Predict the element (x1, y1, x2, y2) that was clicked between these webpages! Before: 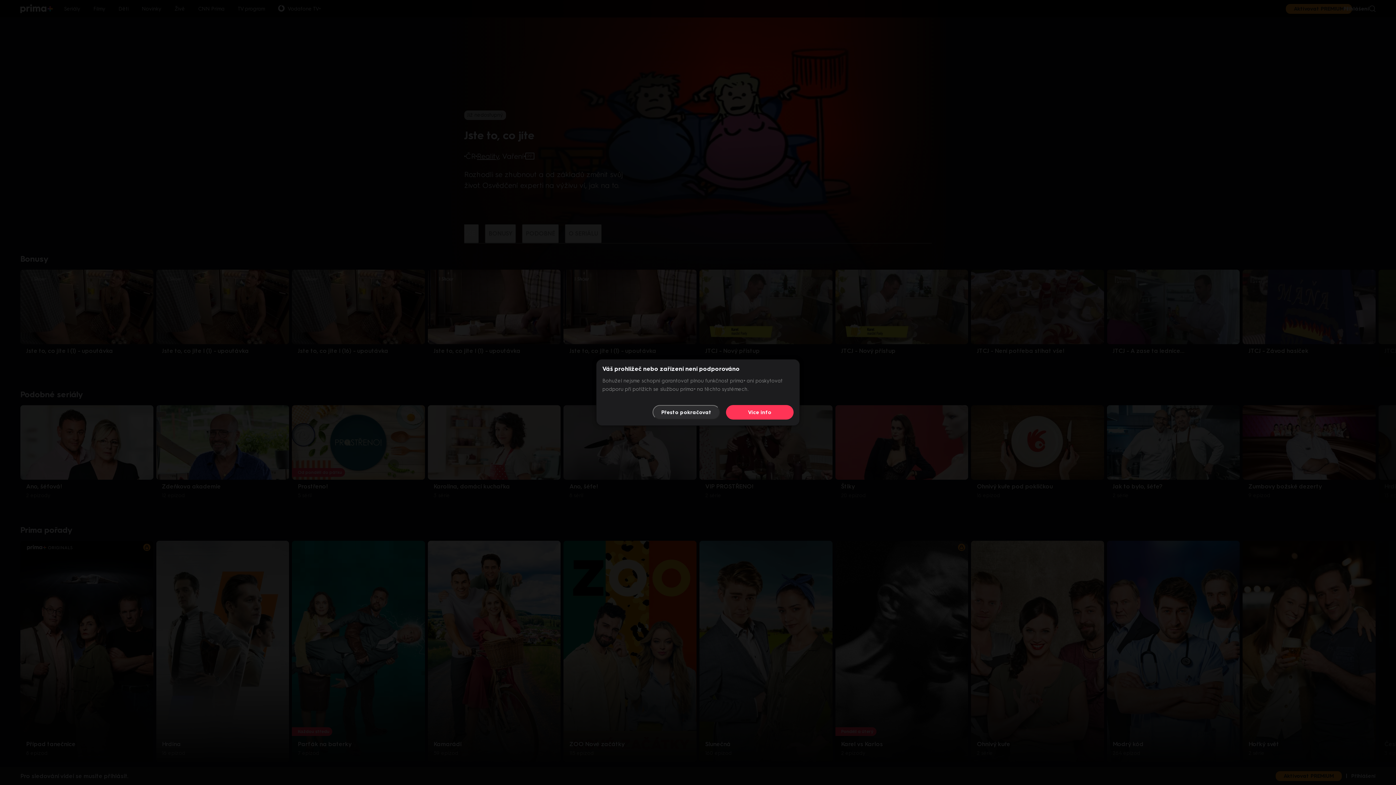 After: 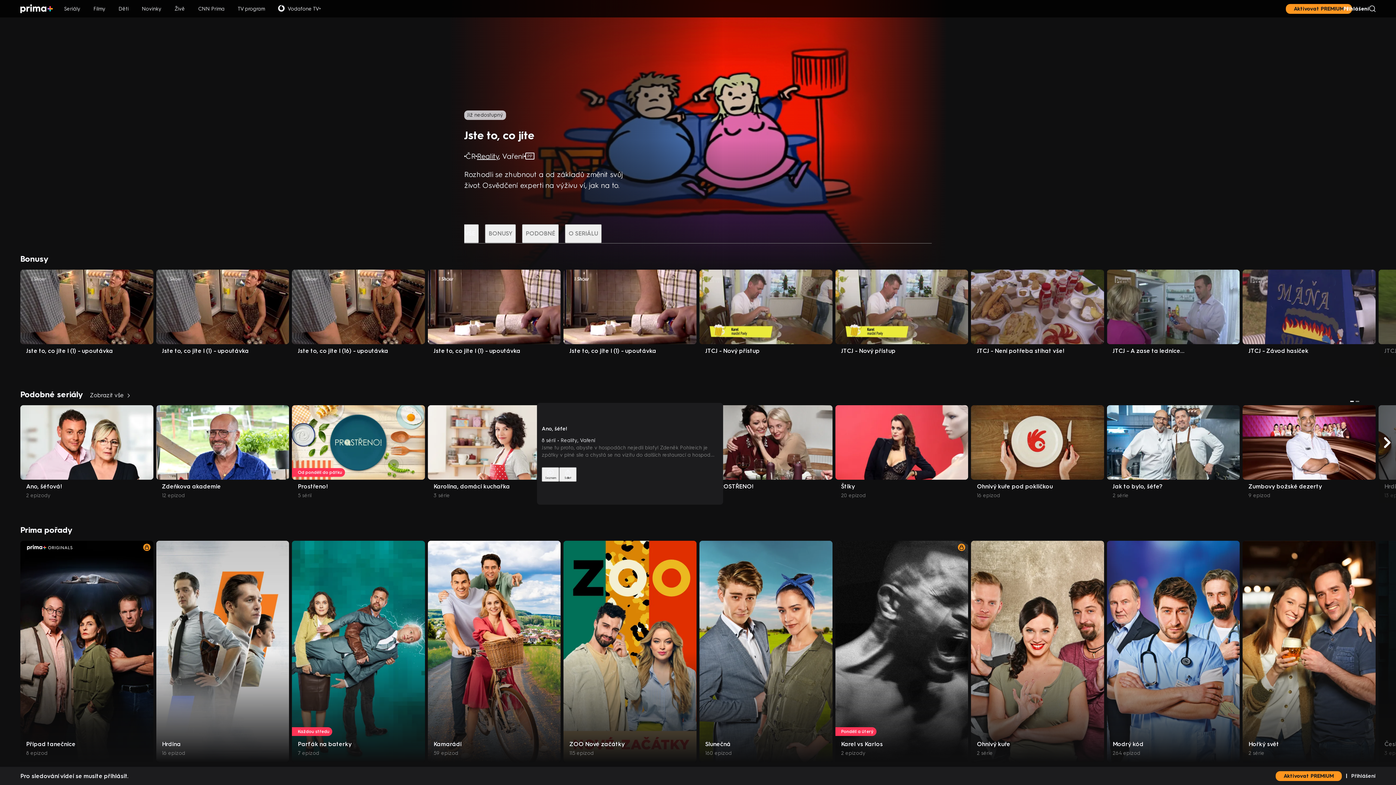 Action: label: Přesto pokračovat bbox: (652, 405, 720, 419)